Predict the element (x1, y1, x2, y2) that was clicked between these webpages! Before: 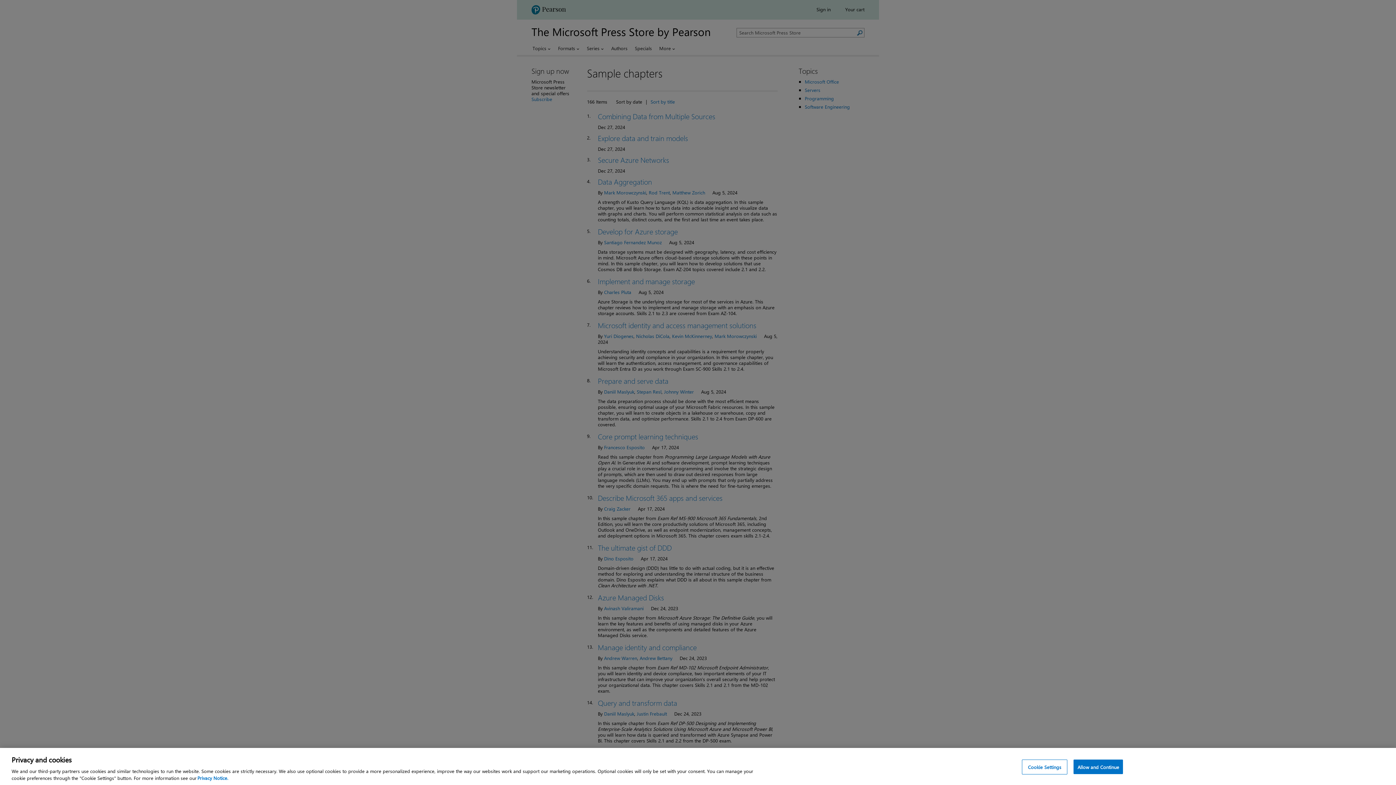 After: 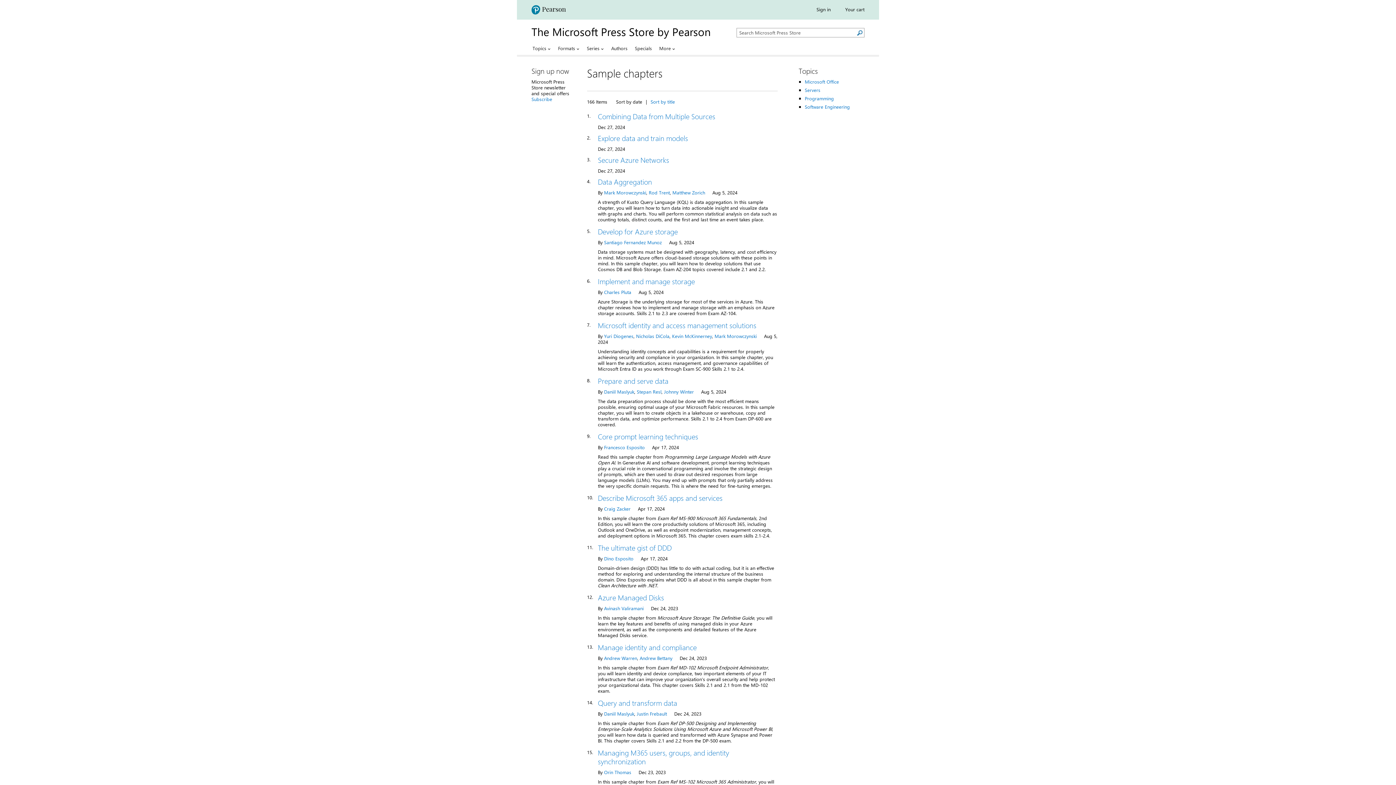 Action: label: Allow and Continue bbox: (1073, 760, 1123, 774)